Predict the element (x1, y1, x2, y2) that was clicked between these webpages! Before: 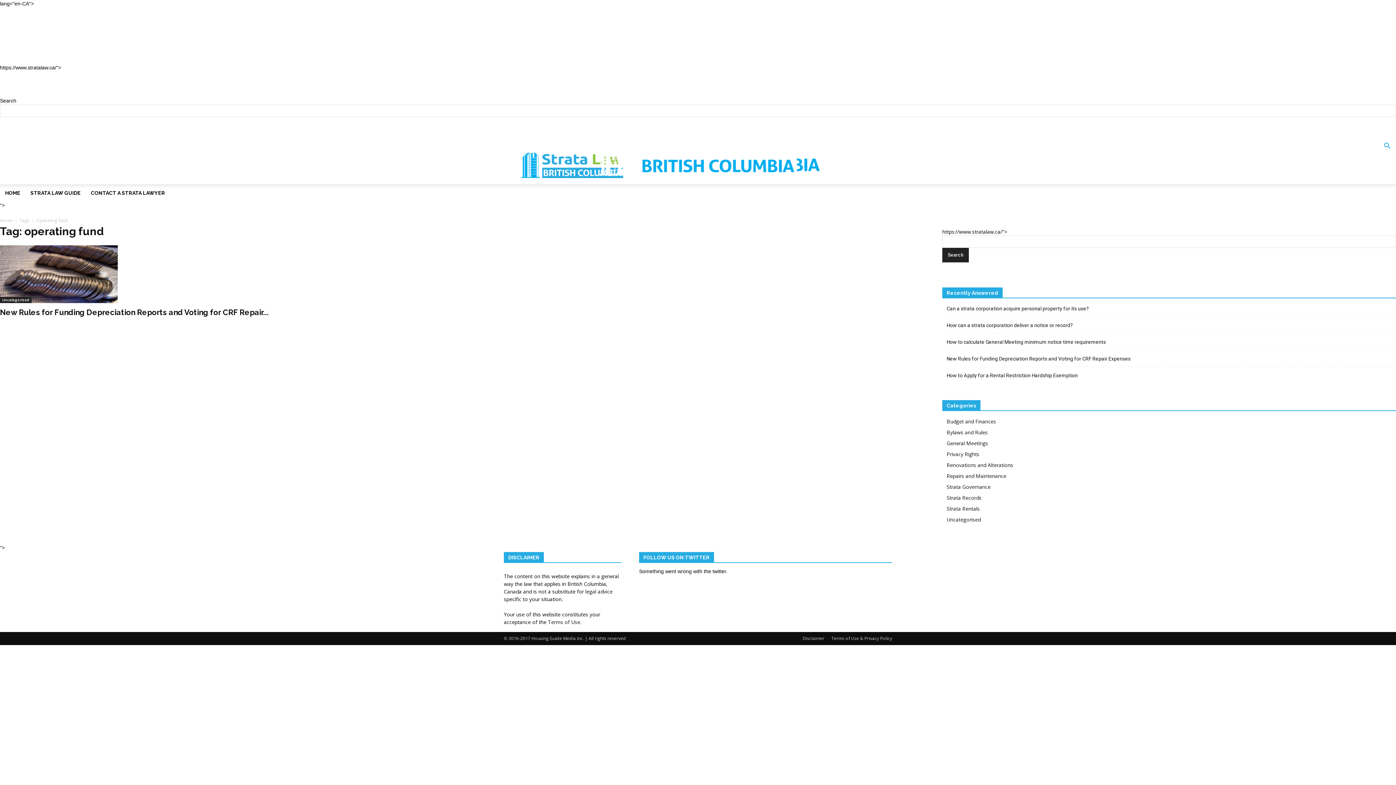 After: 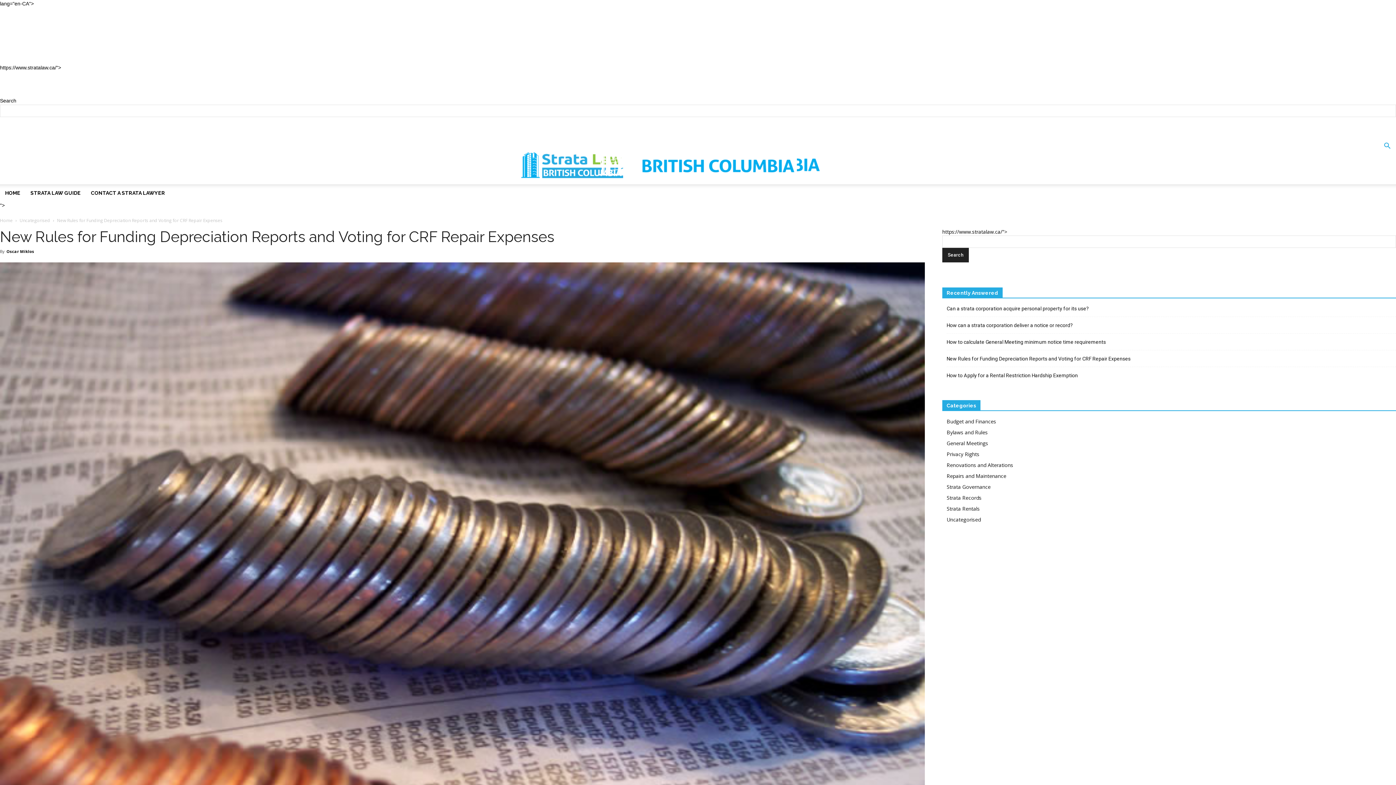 Action: bbox: (0, 245, 453, 303)